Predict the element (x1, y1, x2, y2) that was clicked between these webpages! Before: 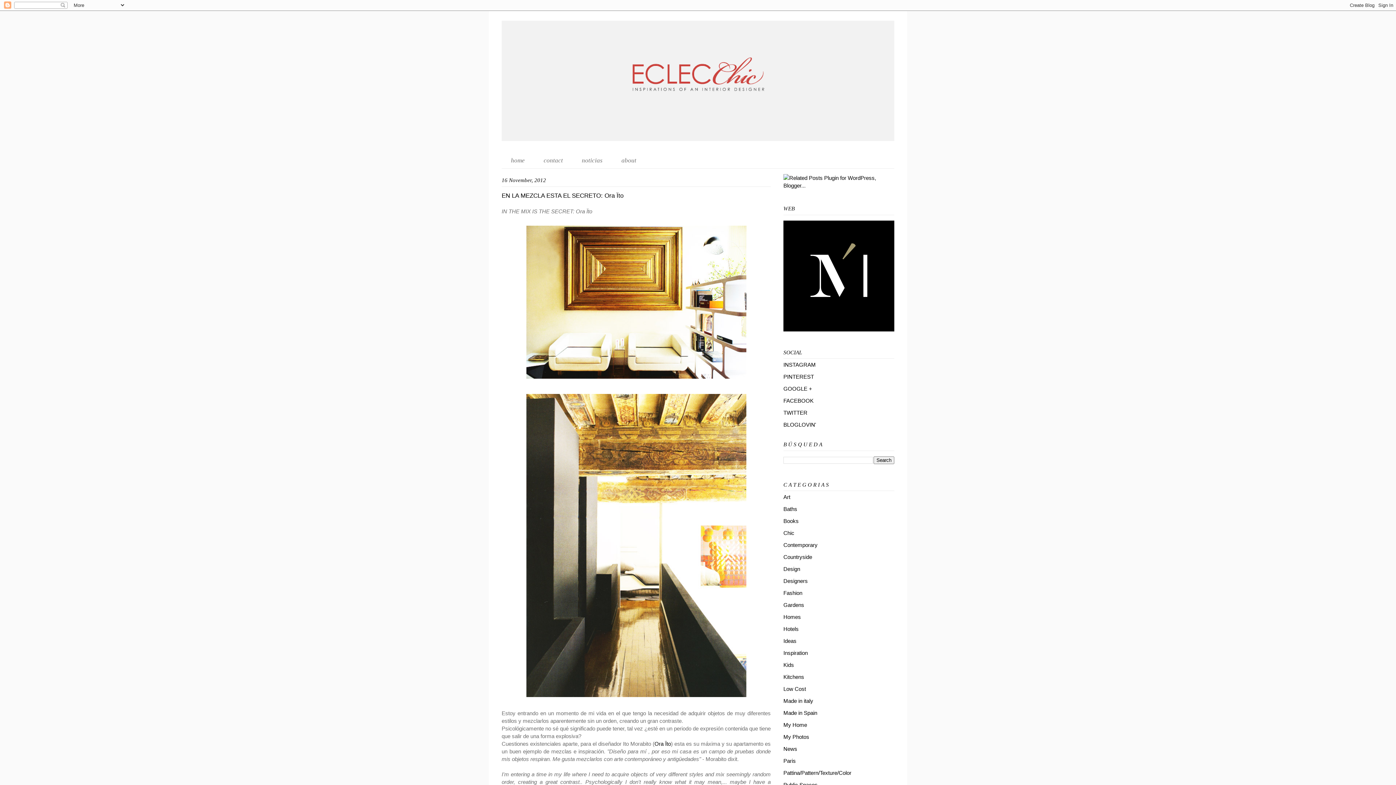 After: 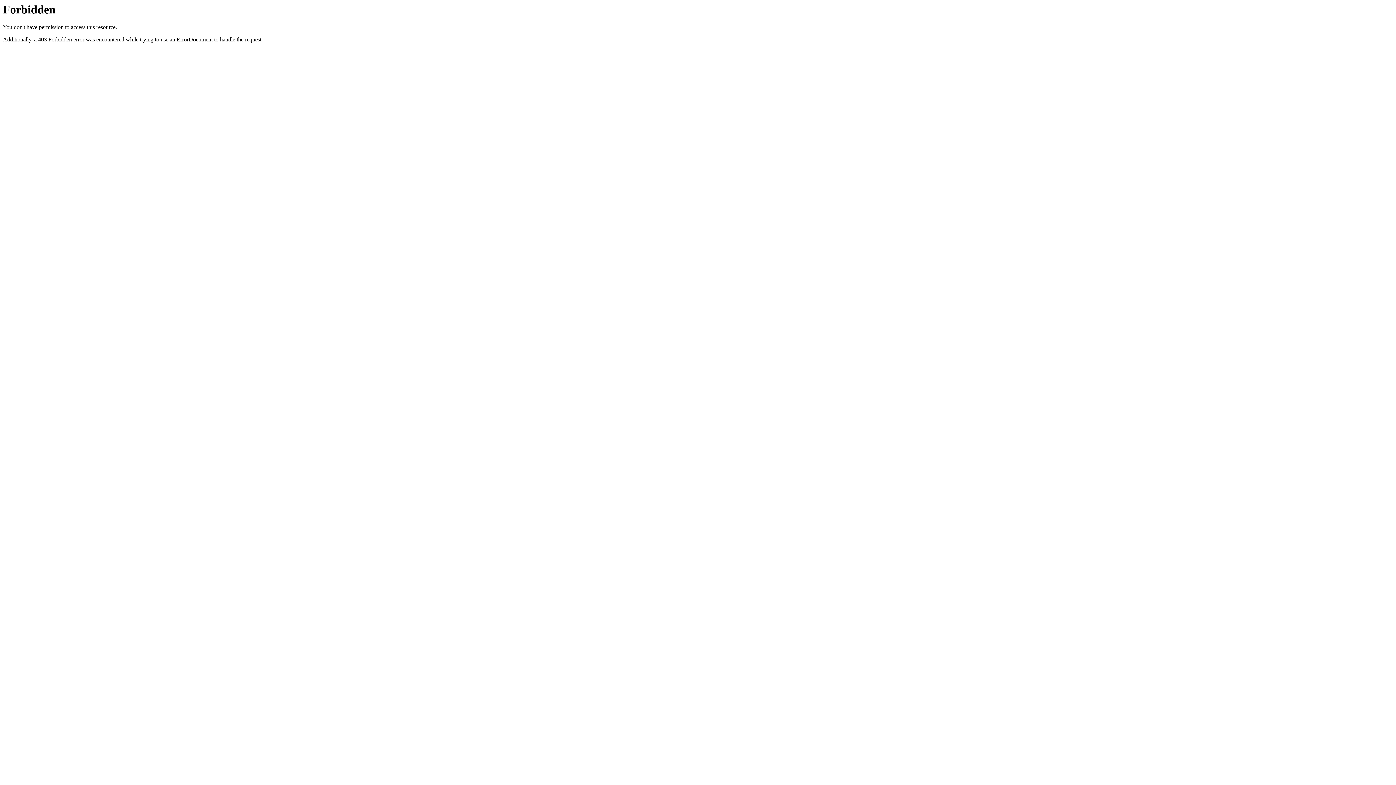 Action: bbox: (783, 182, 894, 188)